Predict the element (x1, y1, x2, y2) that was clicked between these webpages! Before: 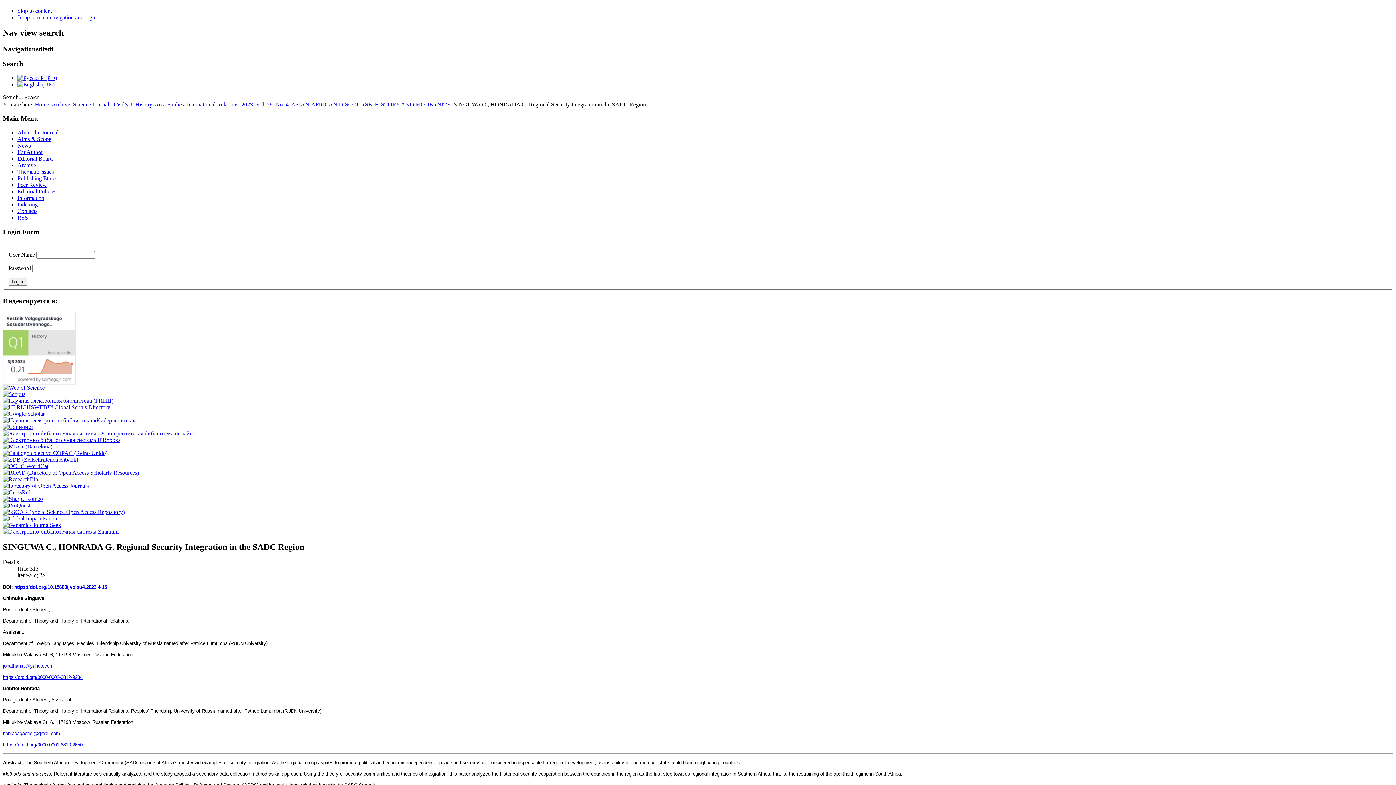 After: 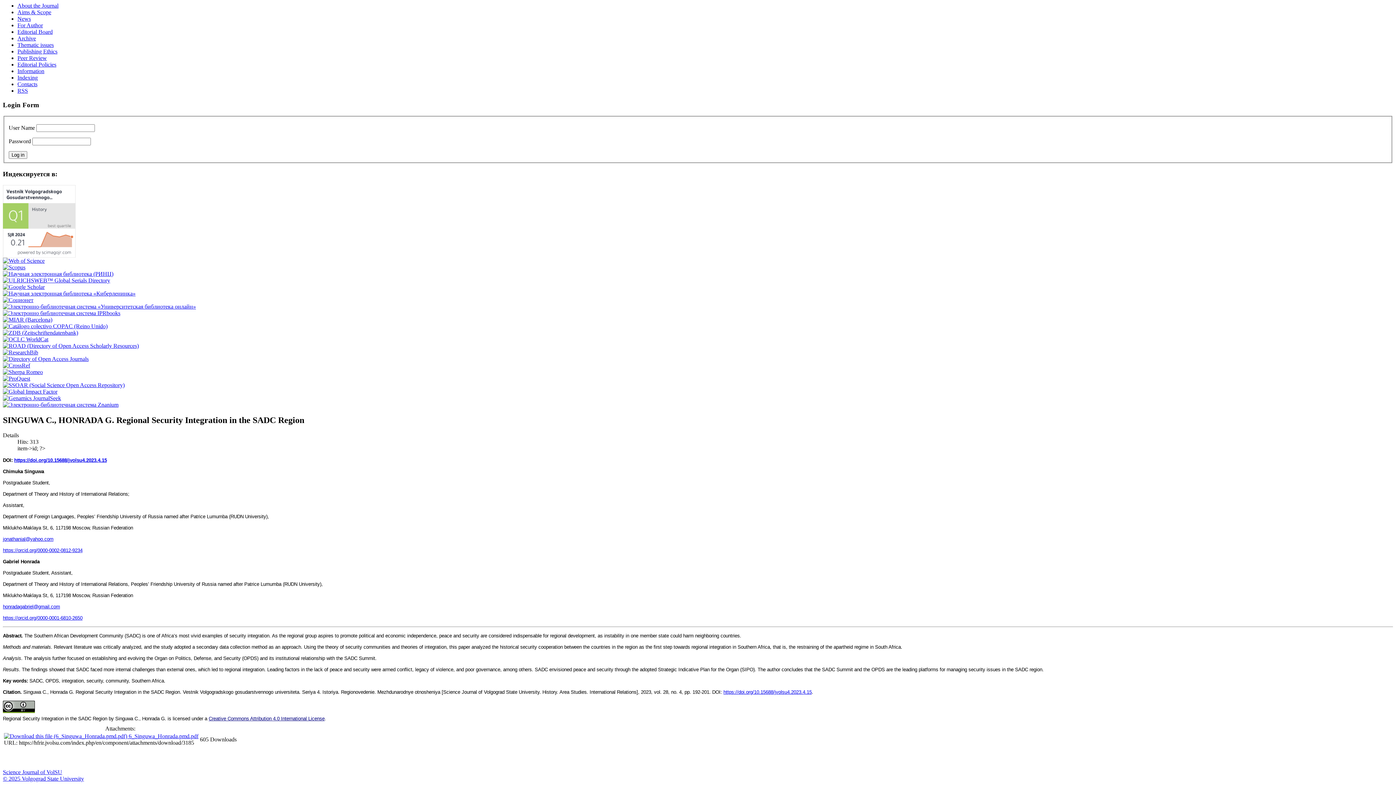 Action: label: Skip to content bbox: (17, 7, 52, 13)